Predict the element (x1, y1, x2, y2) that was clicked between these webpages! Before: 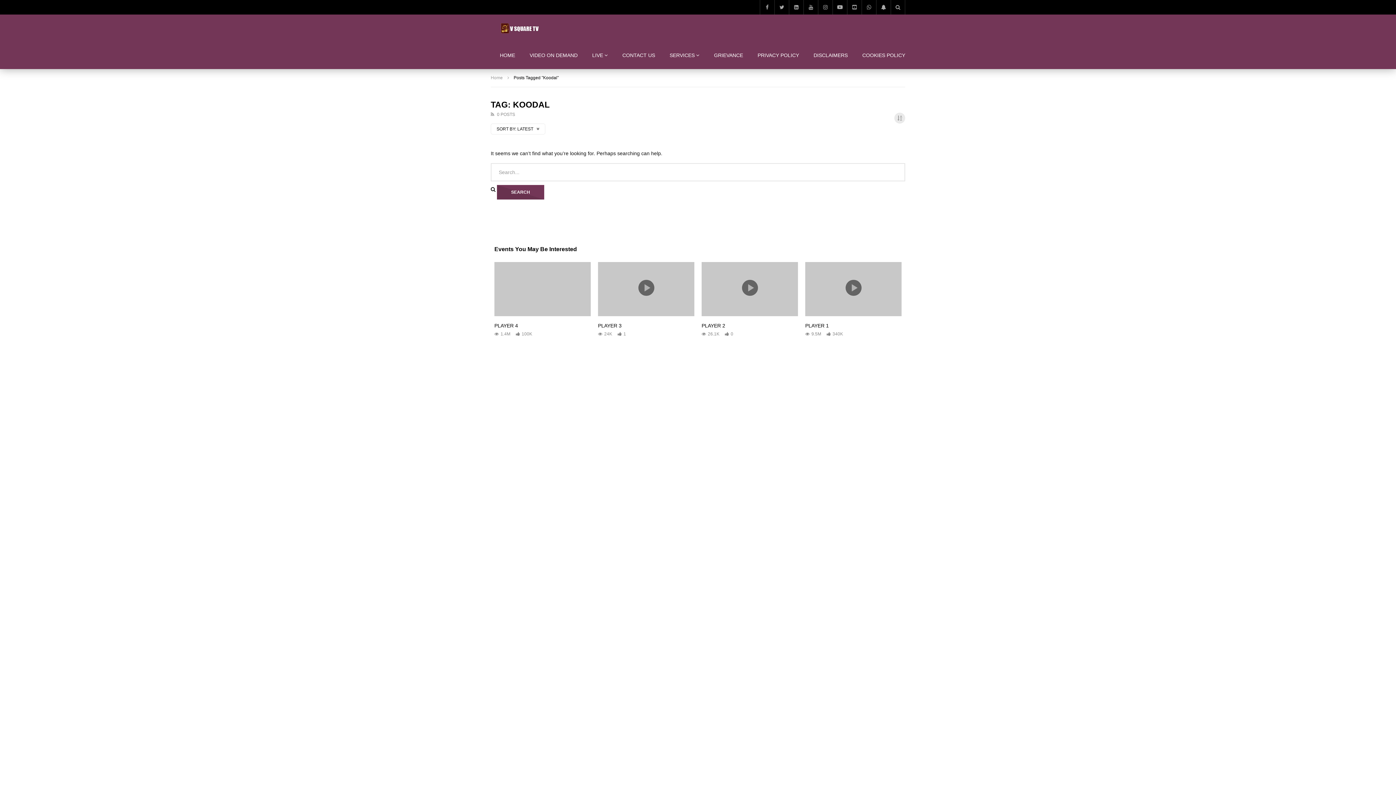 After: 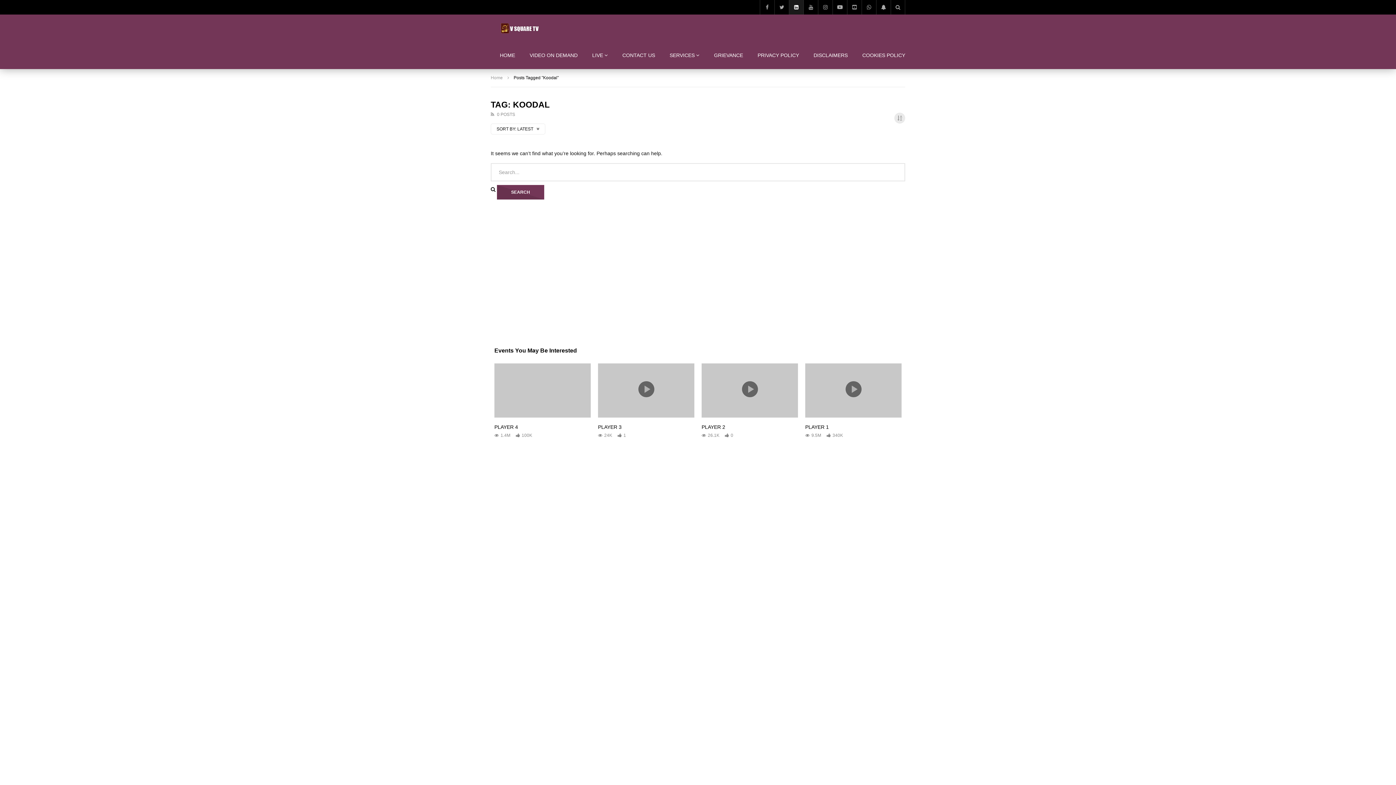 Action: bbox: (789, 0, 803, 14)